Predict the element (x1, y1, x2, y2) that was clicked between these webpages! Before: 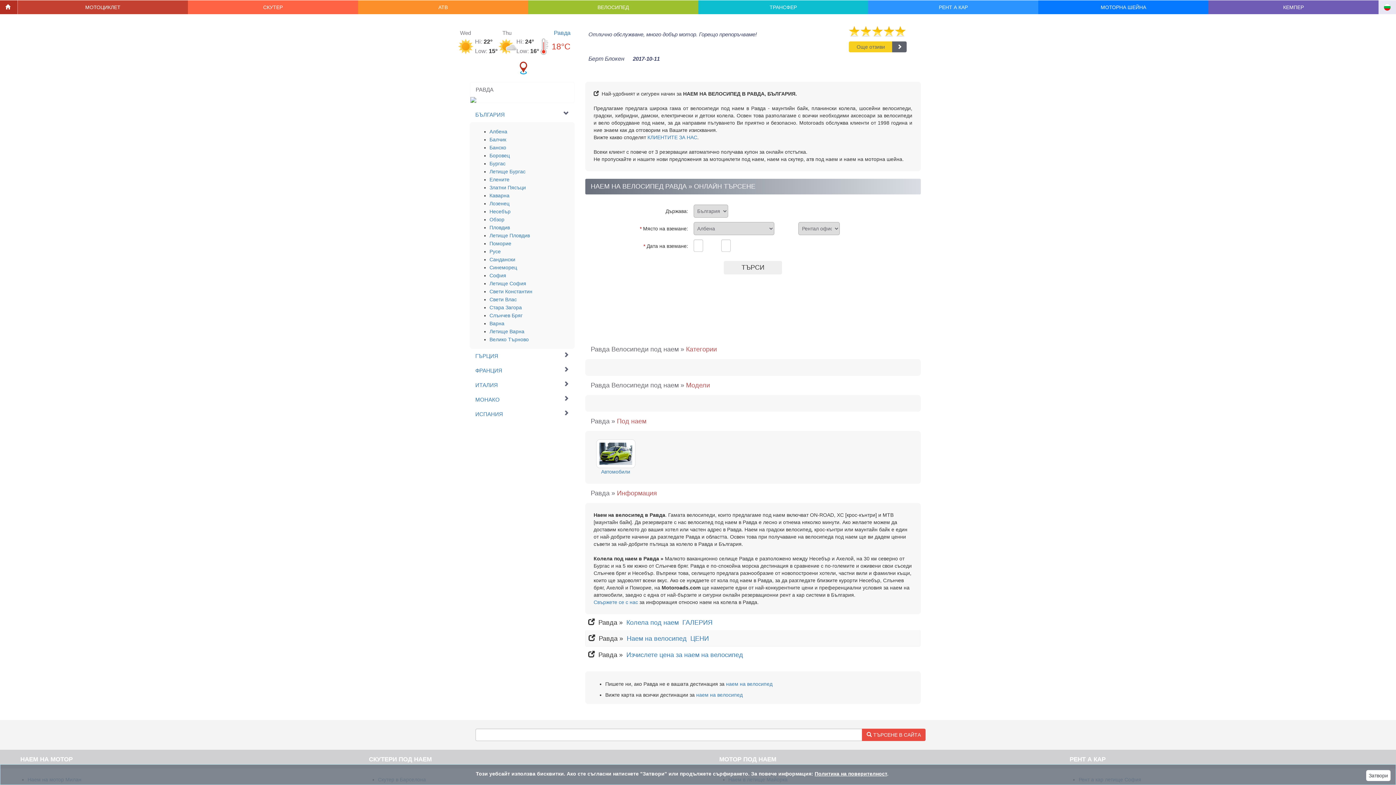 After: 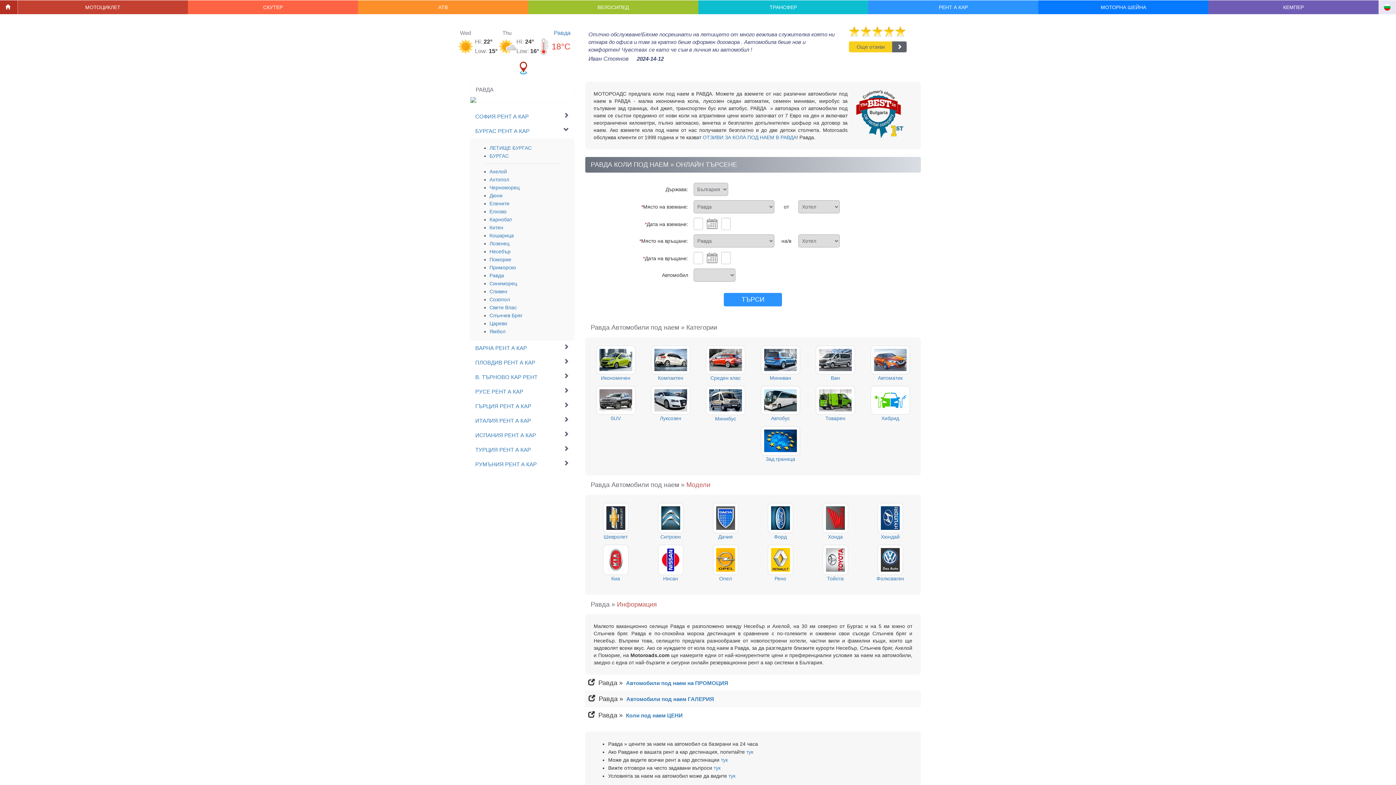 Action: label: 
Автомобили bbox: (596, 450, 635, 474)